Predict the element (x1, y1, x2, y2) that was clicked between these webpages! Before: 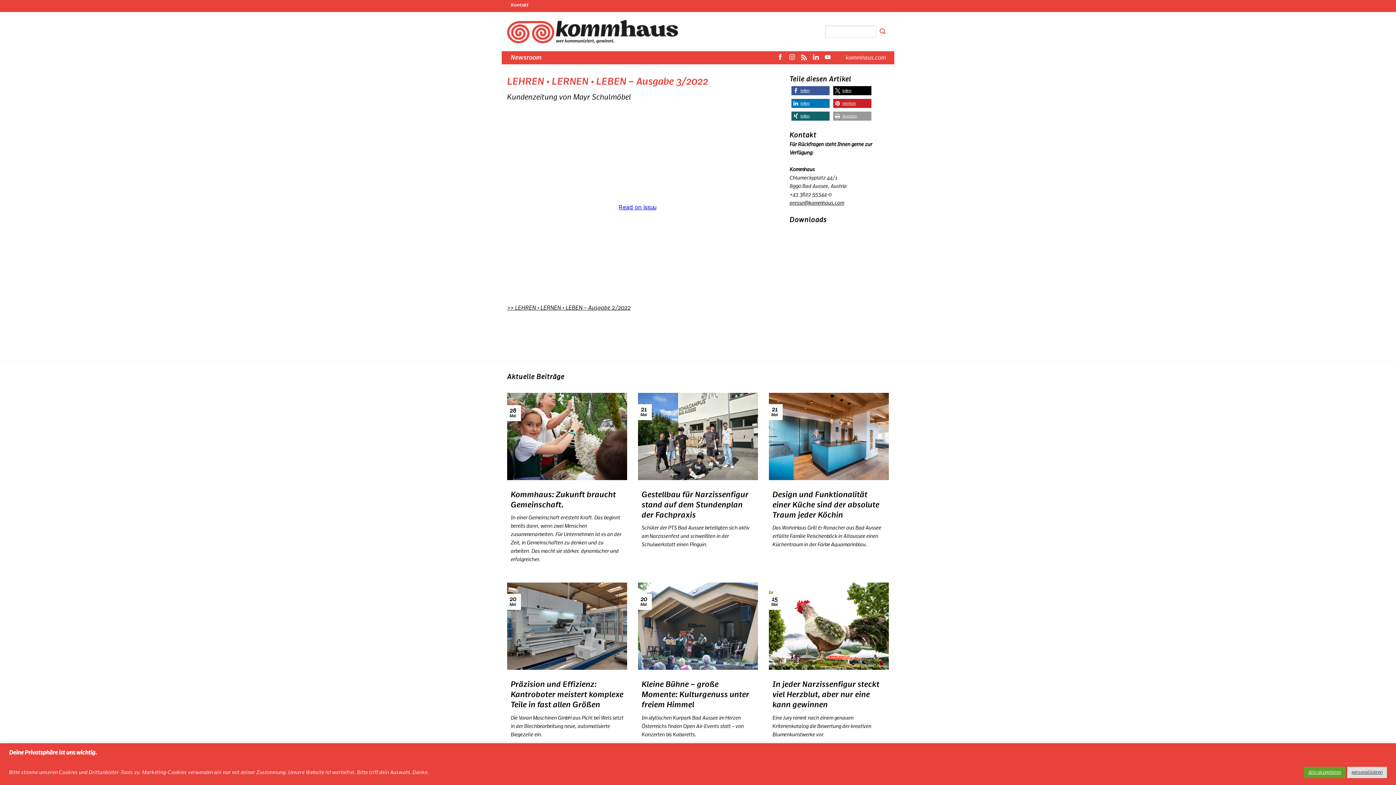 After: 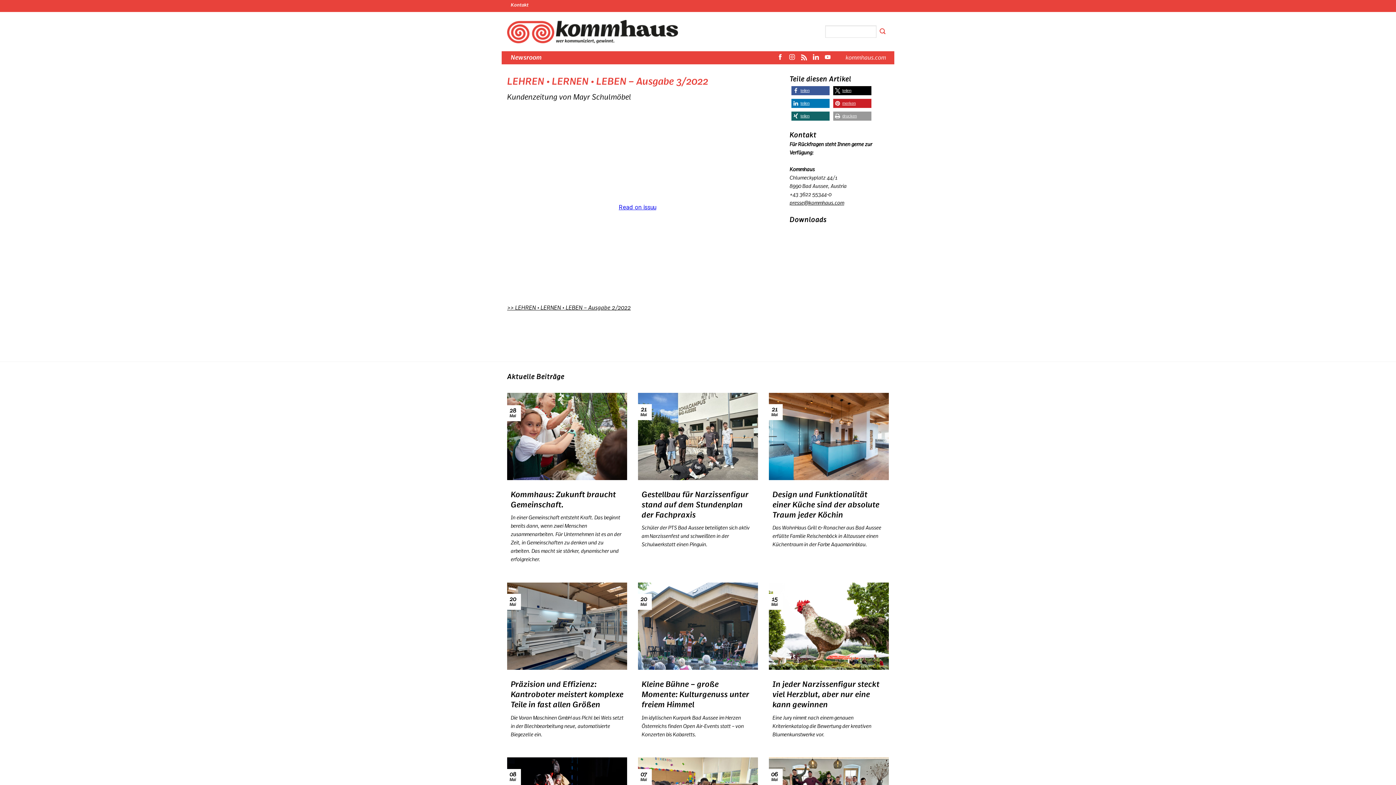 Action: bbox: (1304, 767, 1345, 778) label: Alle akzeptieren